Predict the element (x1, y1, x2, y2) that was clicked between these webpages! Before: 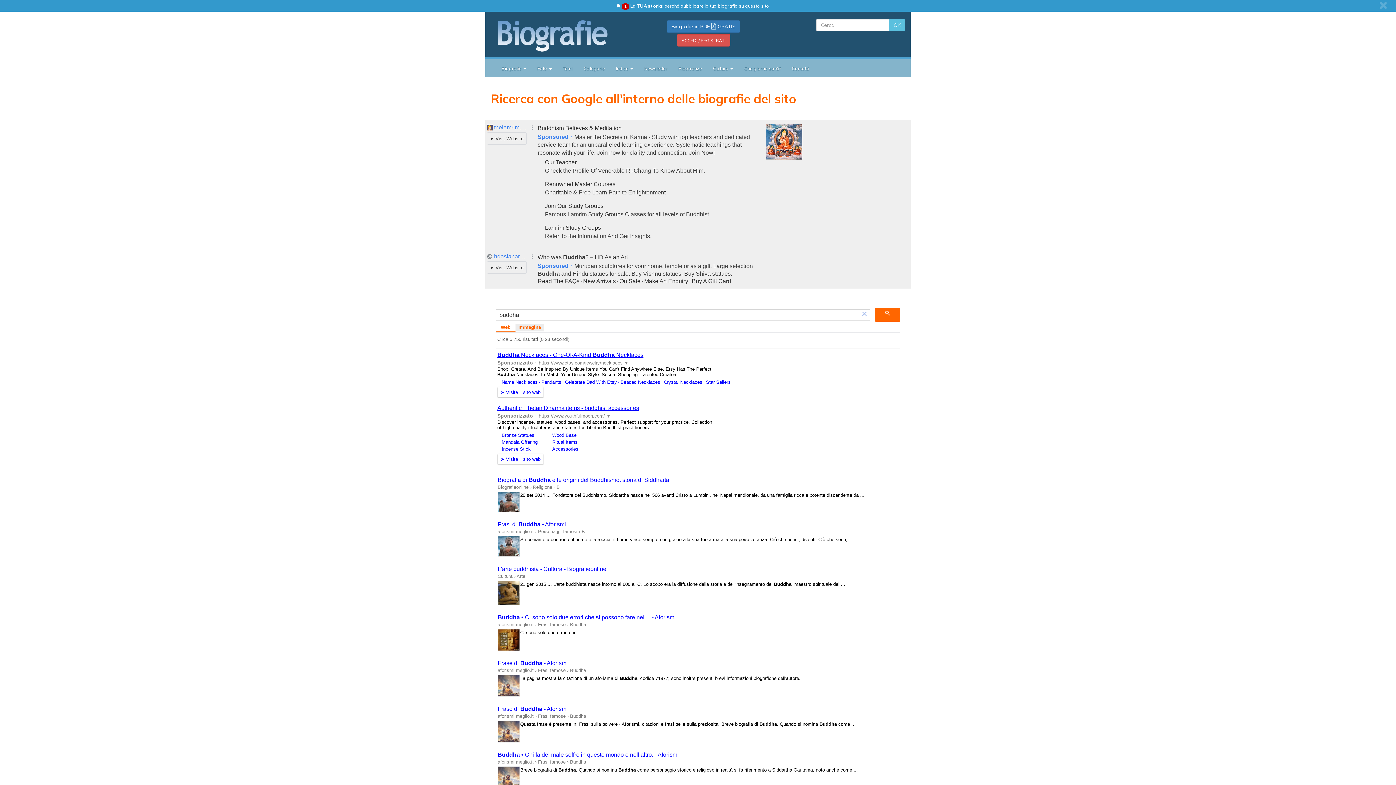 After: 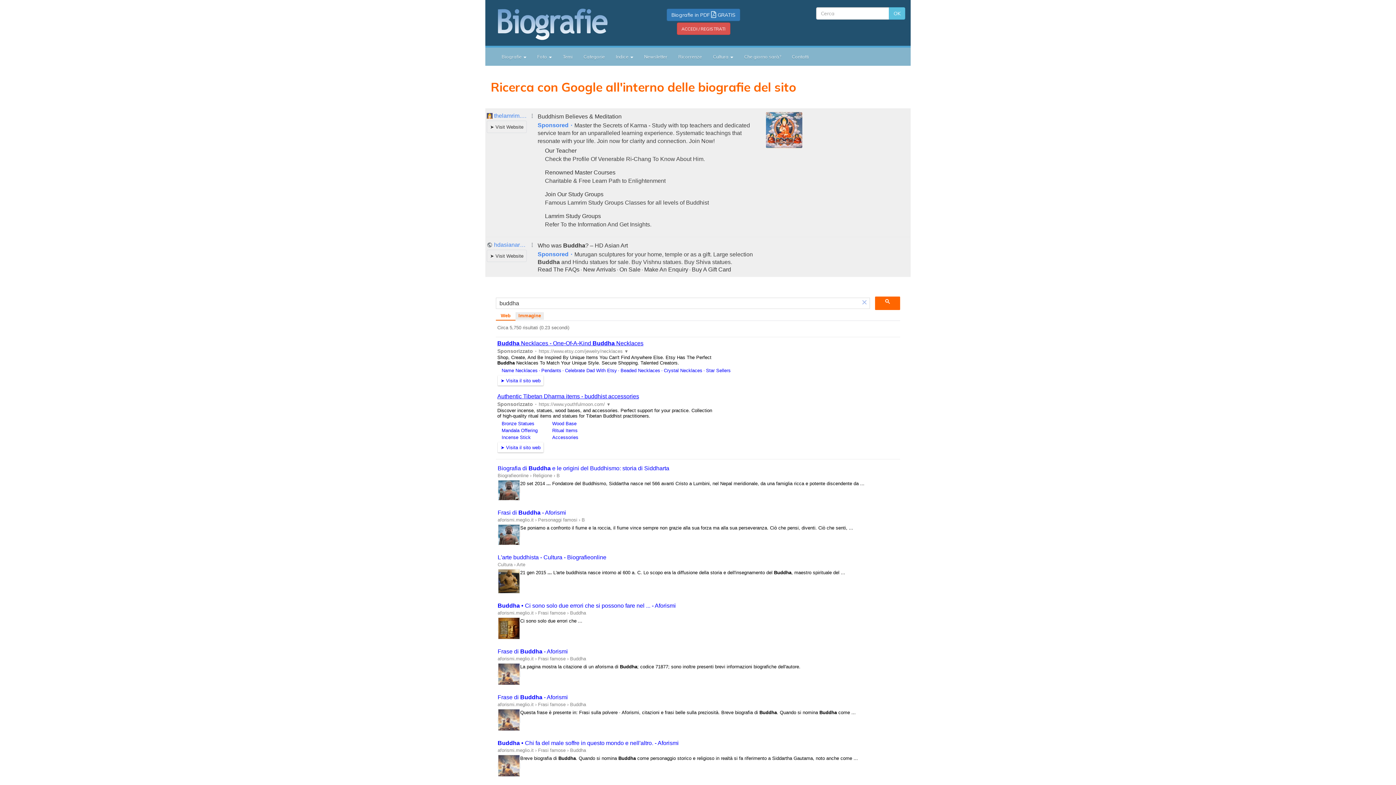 Action: bbox: (1380, 1, 1386, 9) label: close